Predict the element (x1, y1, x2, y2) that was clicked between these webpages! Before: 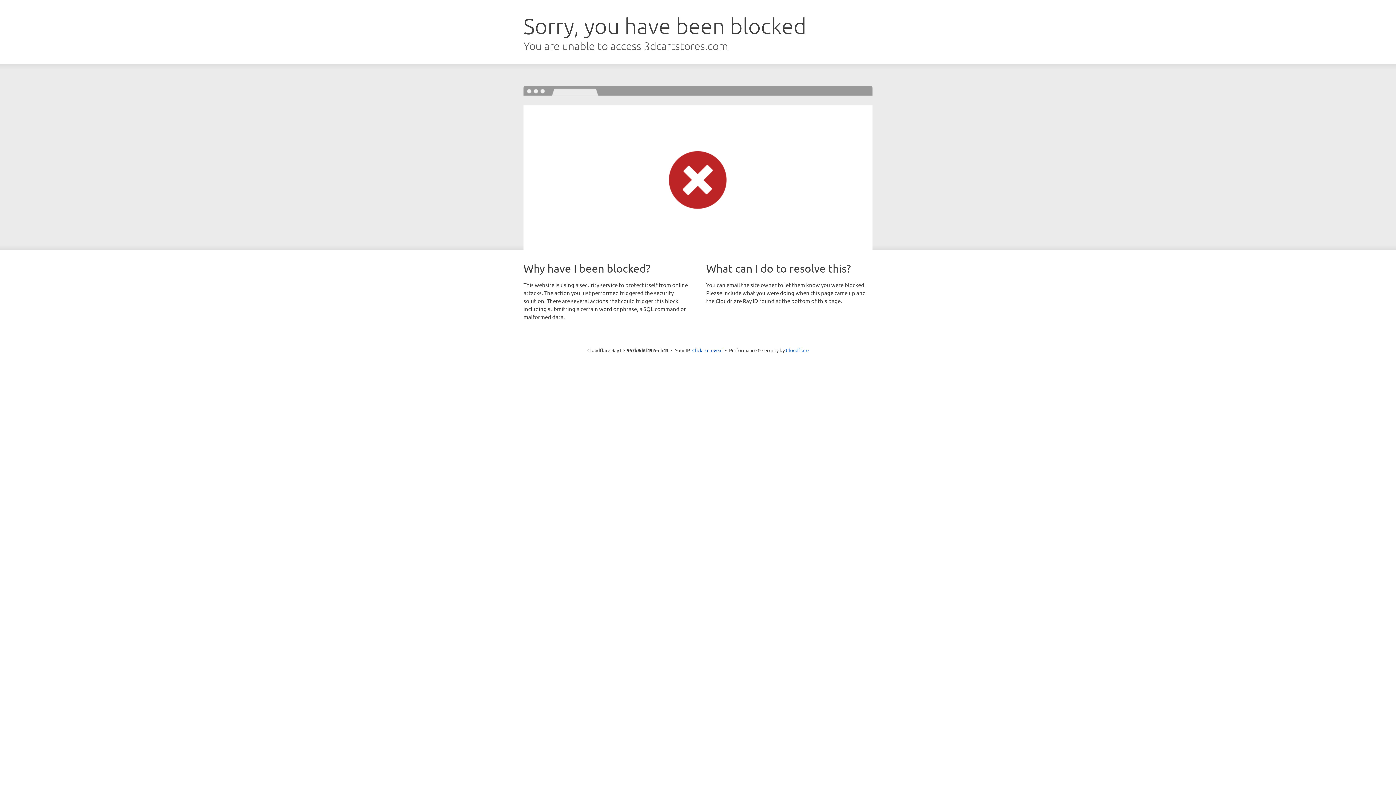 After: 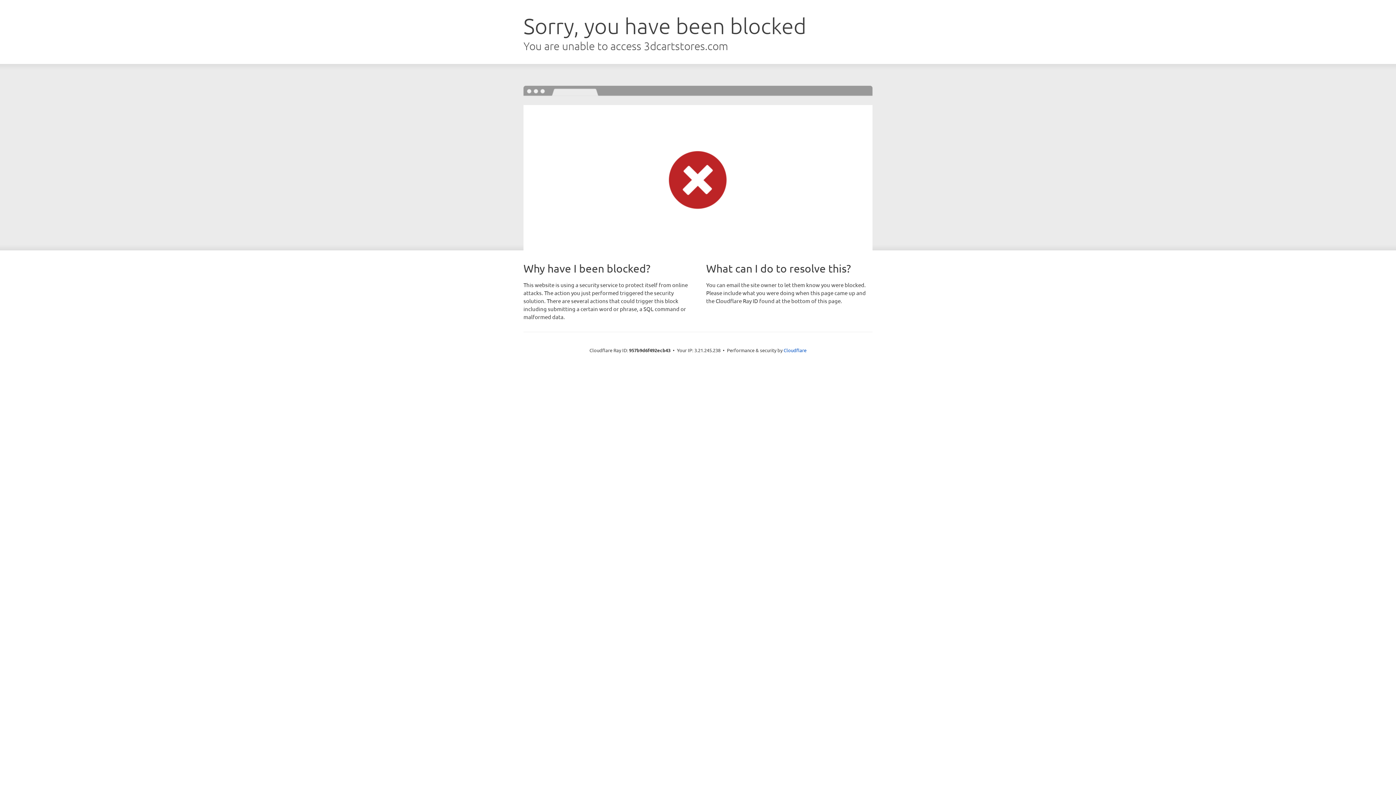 Action: bbox: (692, 346, 722, 353) label: Click to reveal